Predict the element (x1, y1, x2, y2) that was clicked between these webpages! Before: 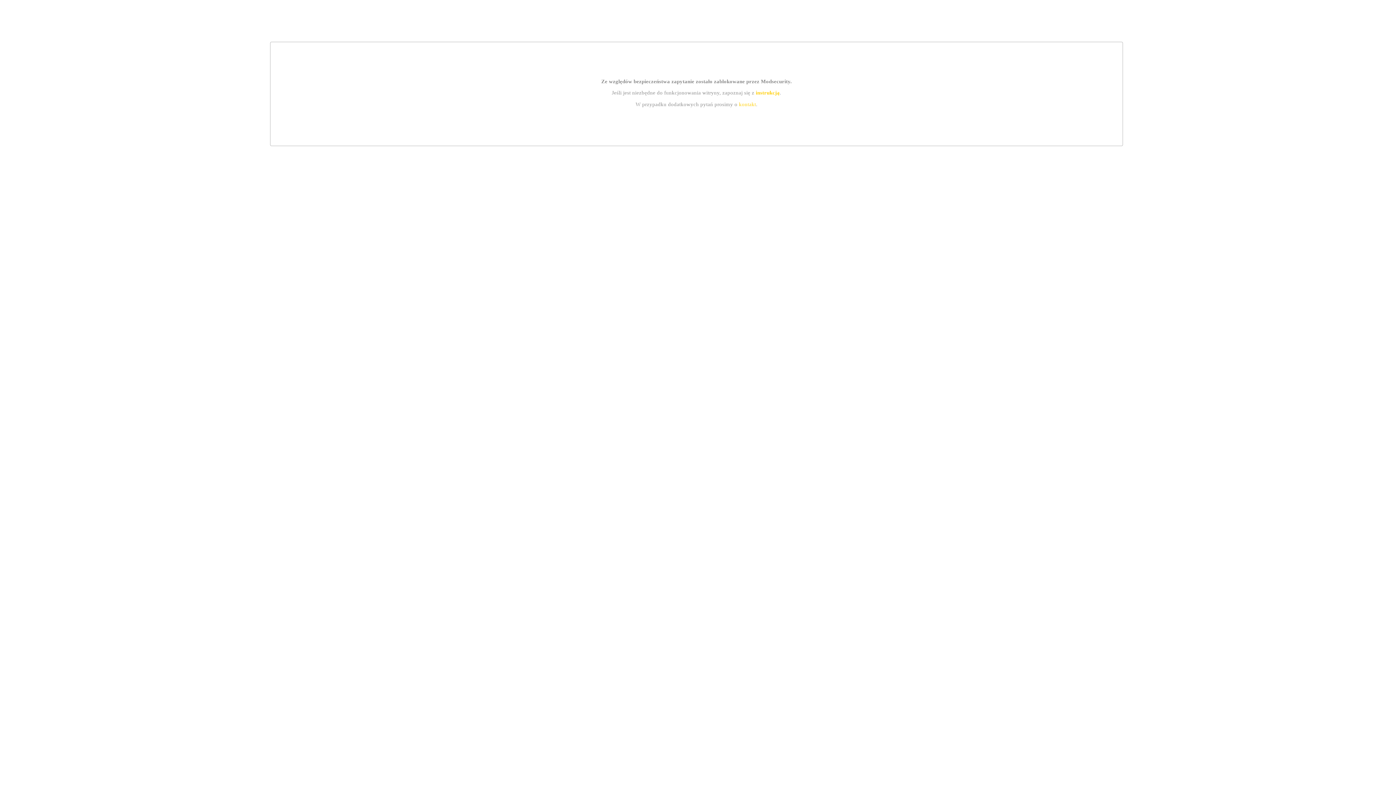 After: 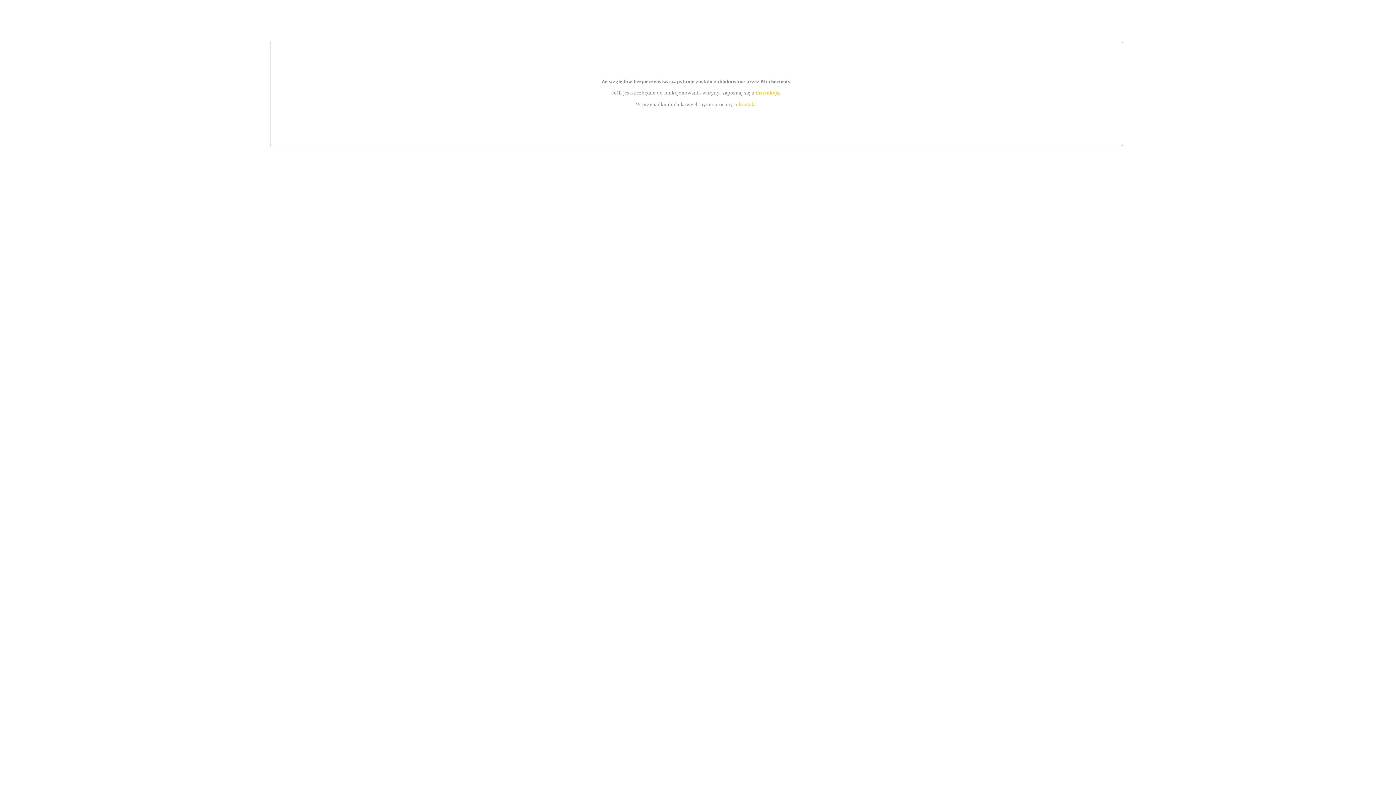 Action: label: instrukcją bbox: (755, 89, 779, 95)